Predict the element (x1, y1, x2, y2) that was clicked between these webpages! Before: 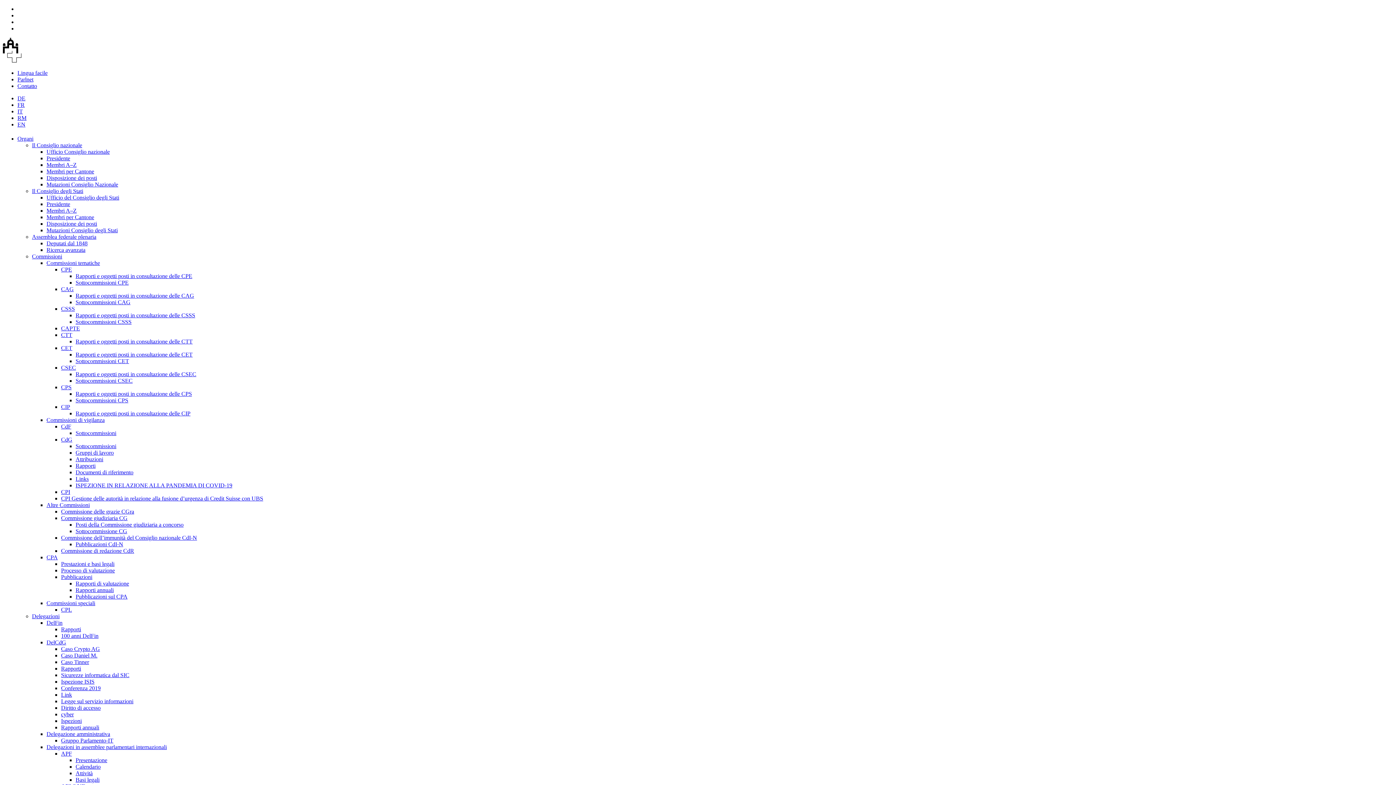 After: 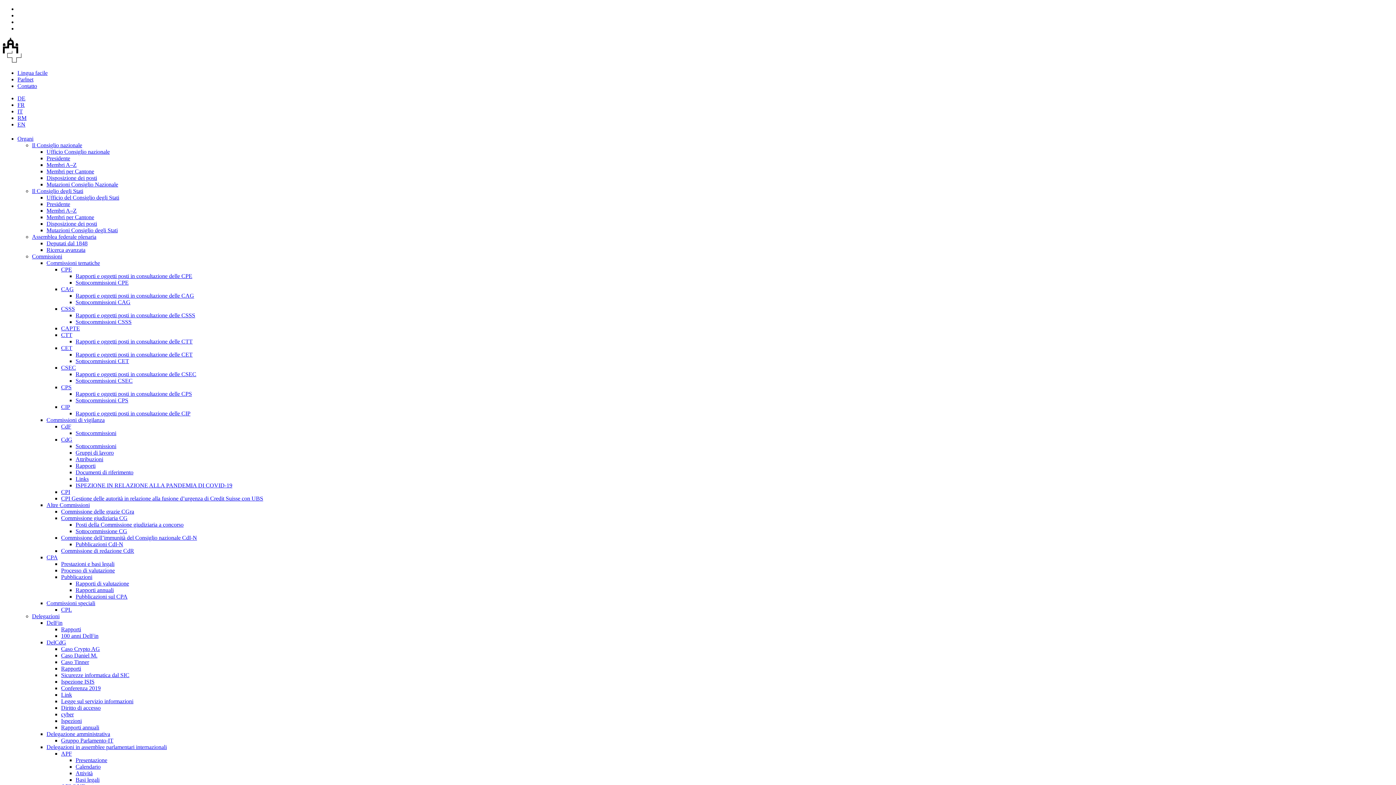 Action: label: Membri A–Z bbox: (46, 207, 76, 213)